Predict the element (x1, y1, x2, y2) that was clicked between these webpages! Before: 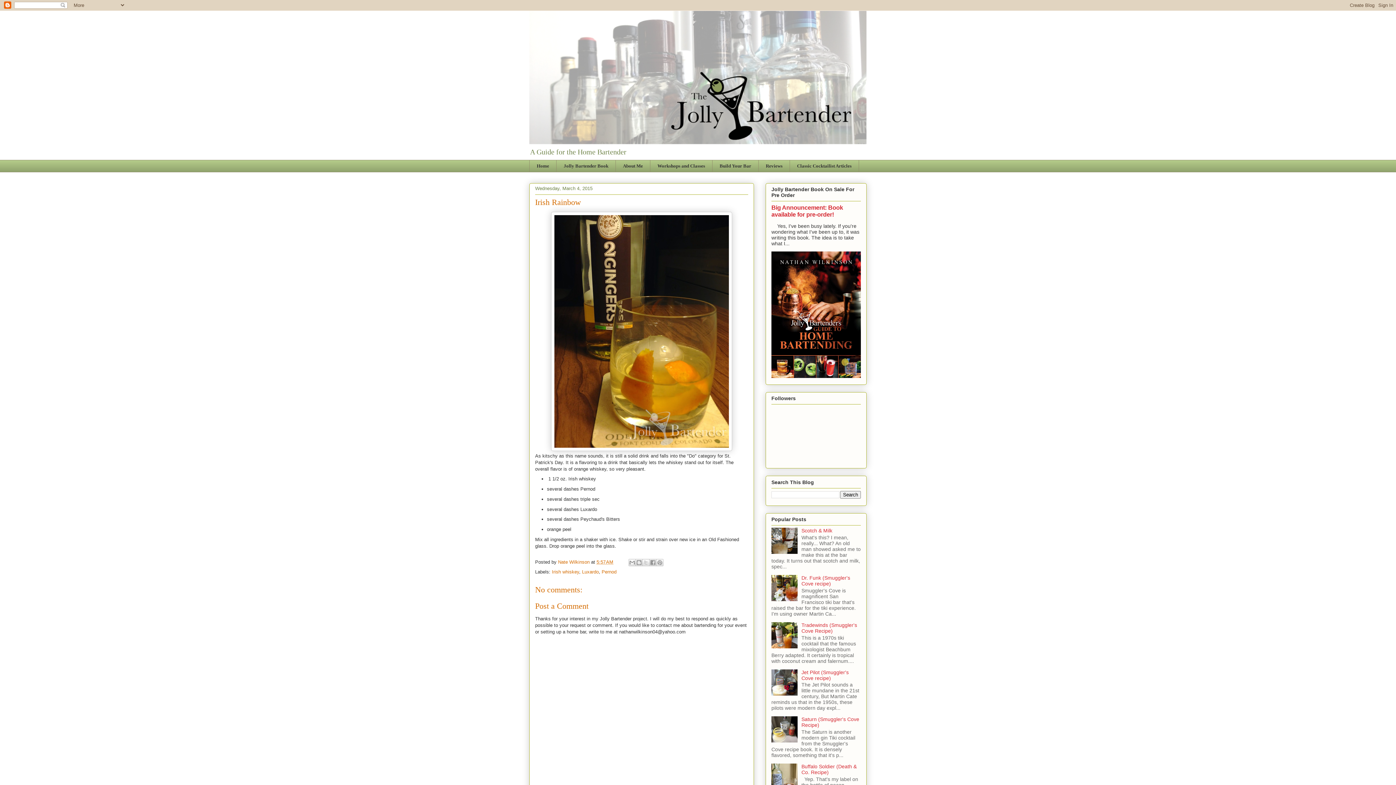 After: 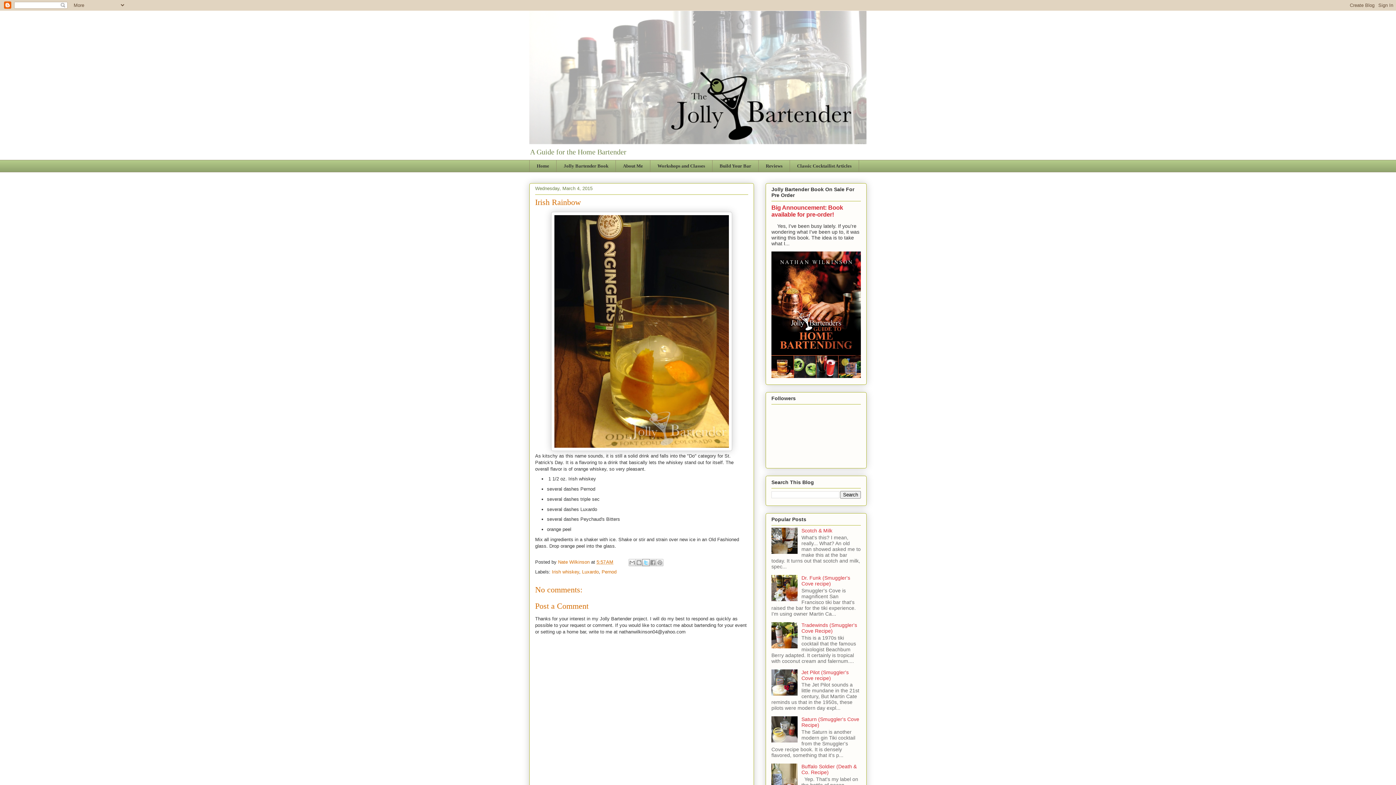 Action: bbox: (642, 559, 649, 566) label: Share to X